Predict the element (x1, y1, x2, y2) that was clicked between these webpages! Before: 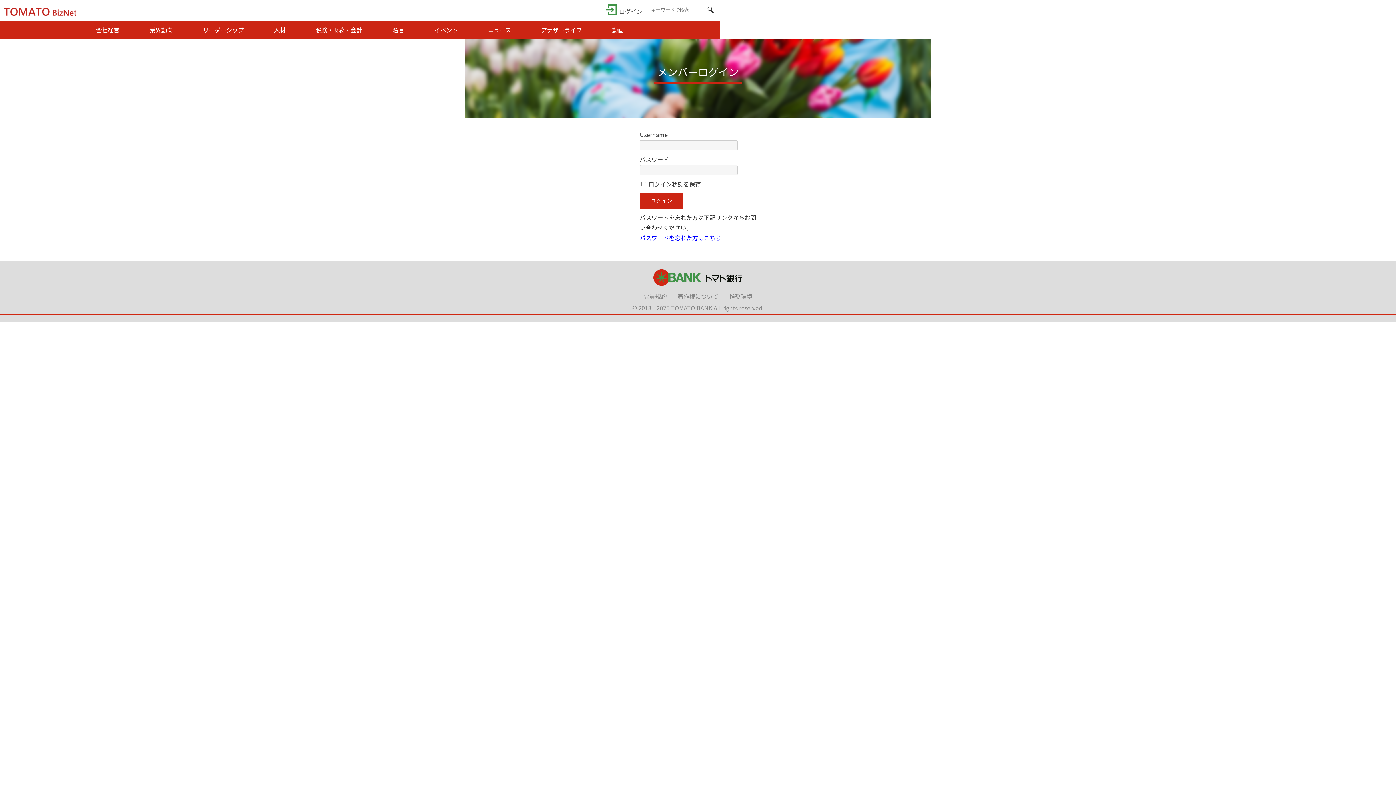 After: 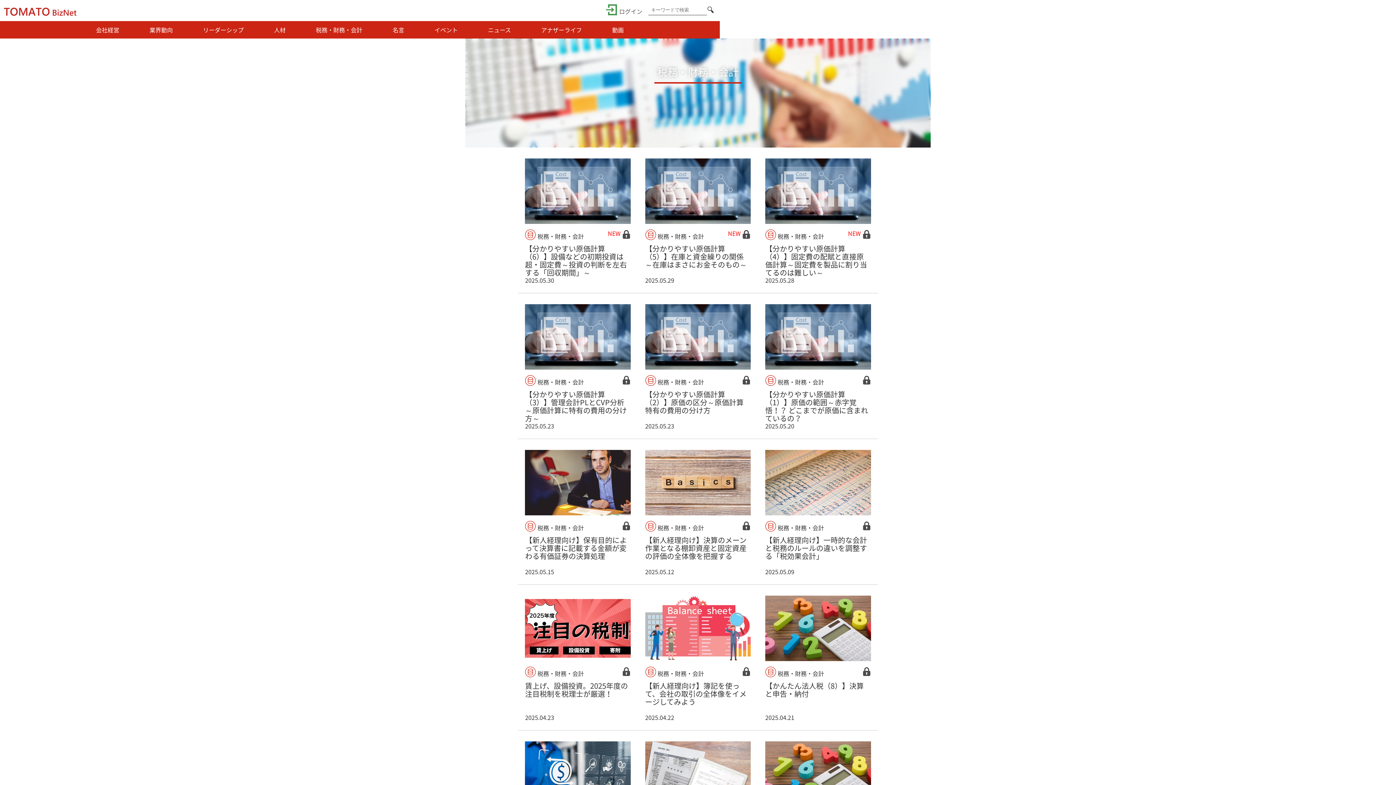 Action: label: 税務・財務・会計 bbox: (301, 25, 376, 34)